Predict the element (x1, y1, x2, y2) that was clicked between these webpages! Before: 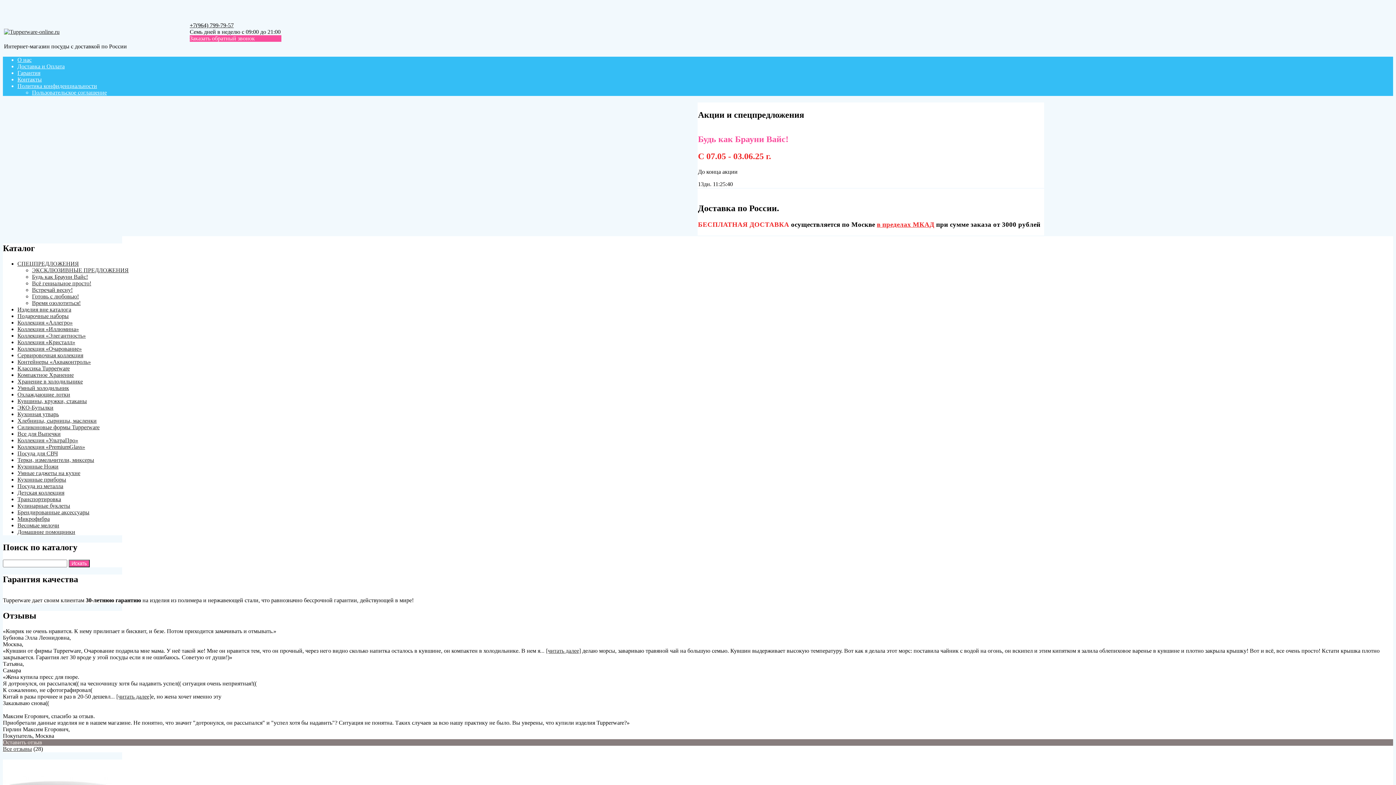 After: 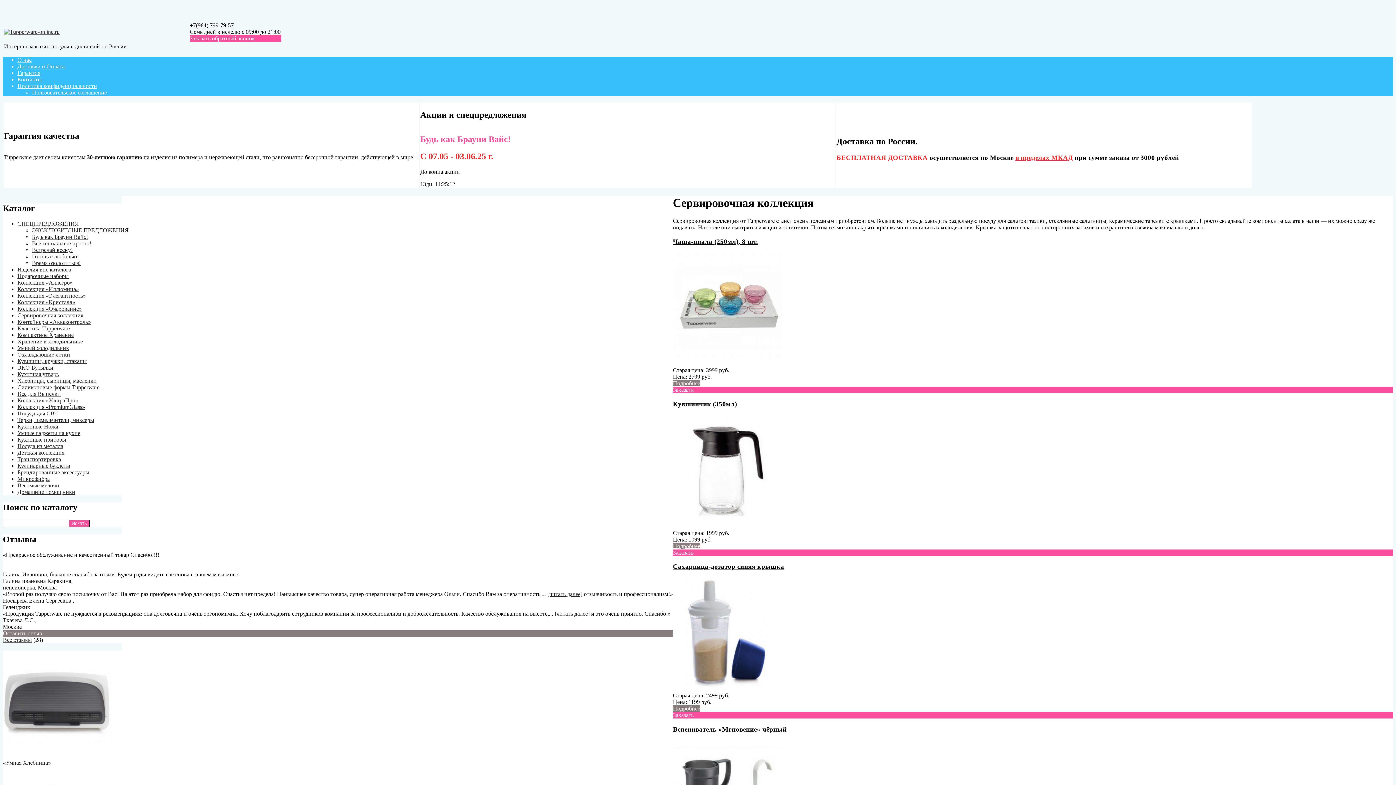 Action: bbox: (17, 352, 83, 358) label: Сервировочная коллекция